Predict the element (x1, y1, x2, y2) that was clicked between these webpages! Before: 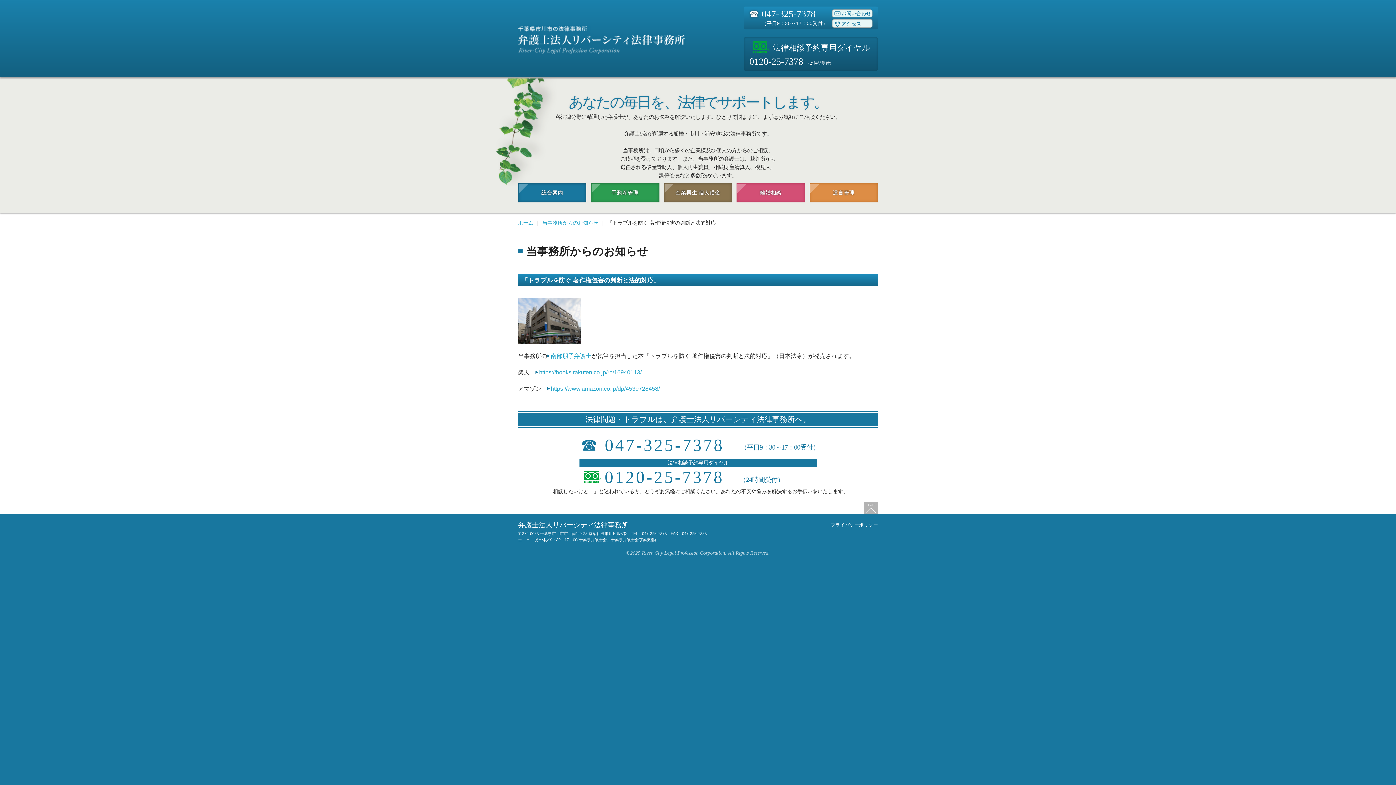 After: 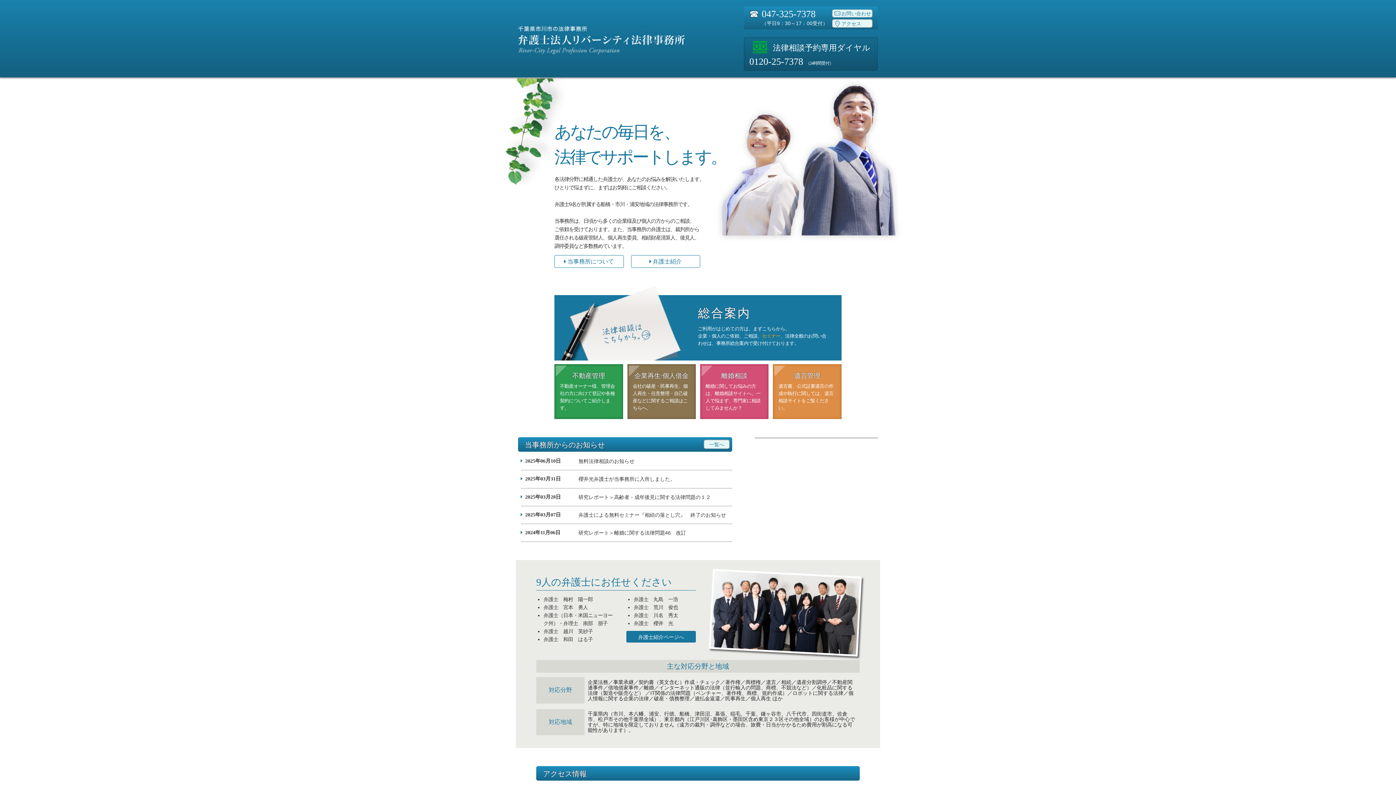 Action: label: ホーム bbox: (518, 219, 533, 225)